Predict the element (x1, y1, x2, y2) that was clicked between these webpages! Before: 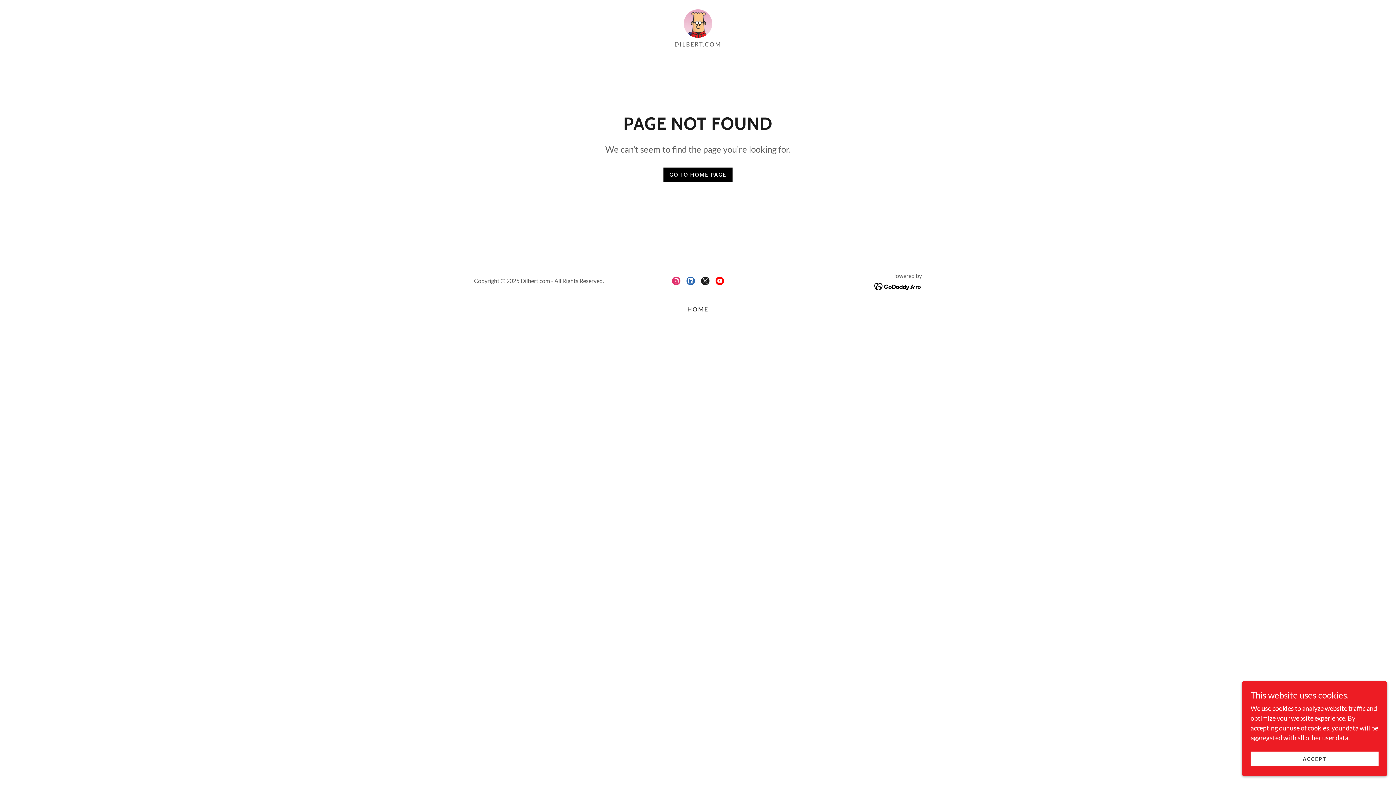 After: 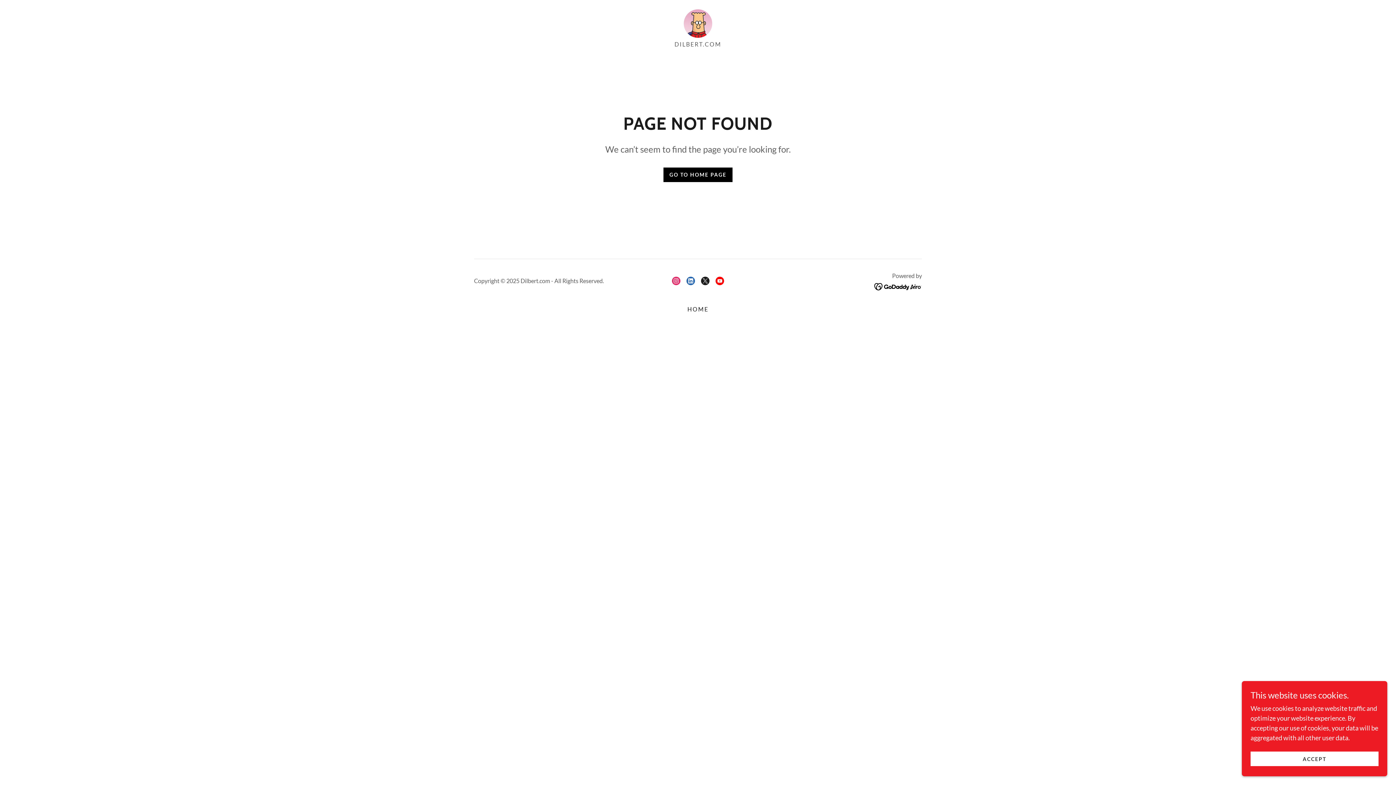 Action: label: Instagram Social Link bbox: (669, 273, 683, 288)